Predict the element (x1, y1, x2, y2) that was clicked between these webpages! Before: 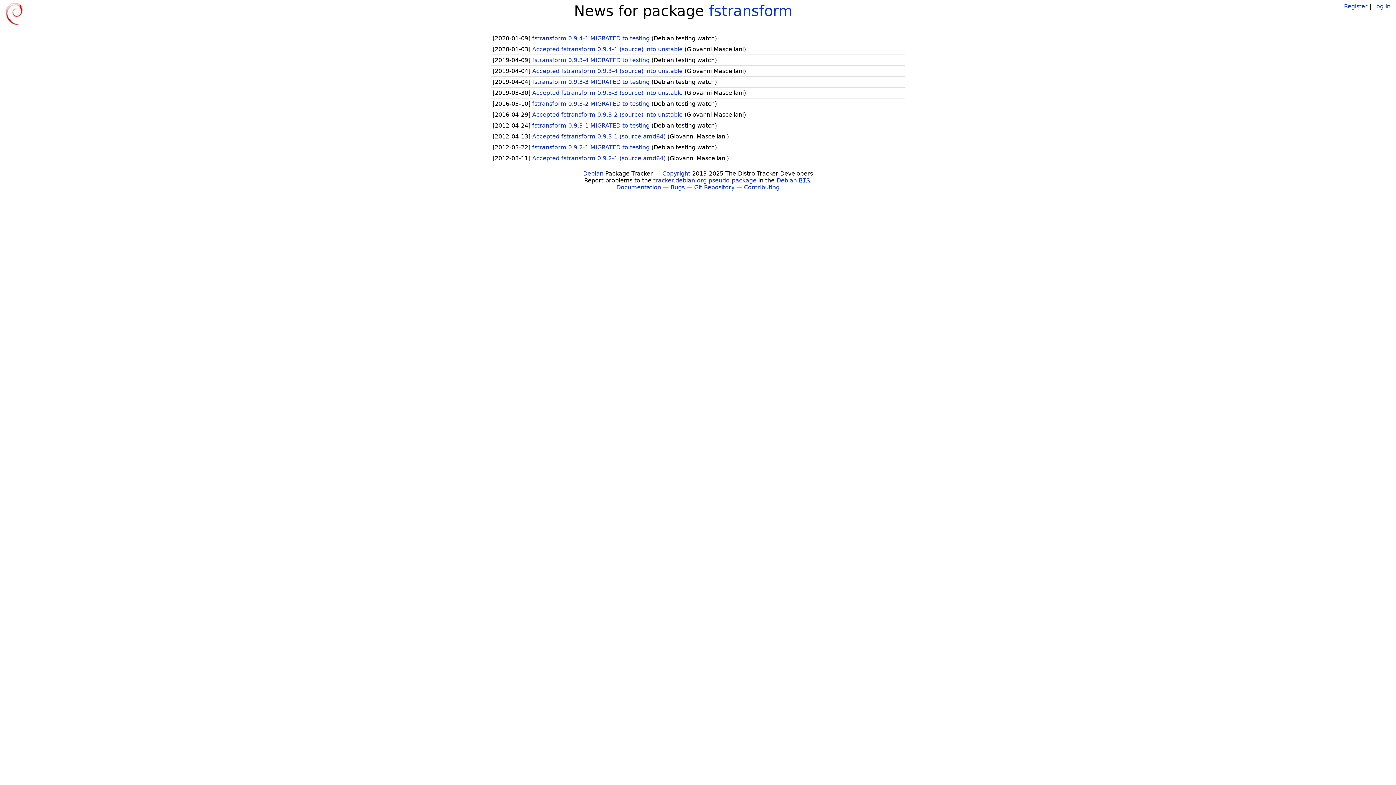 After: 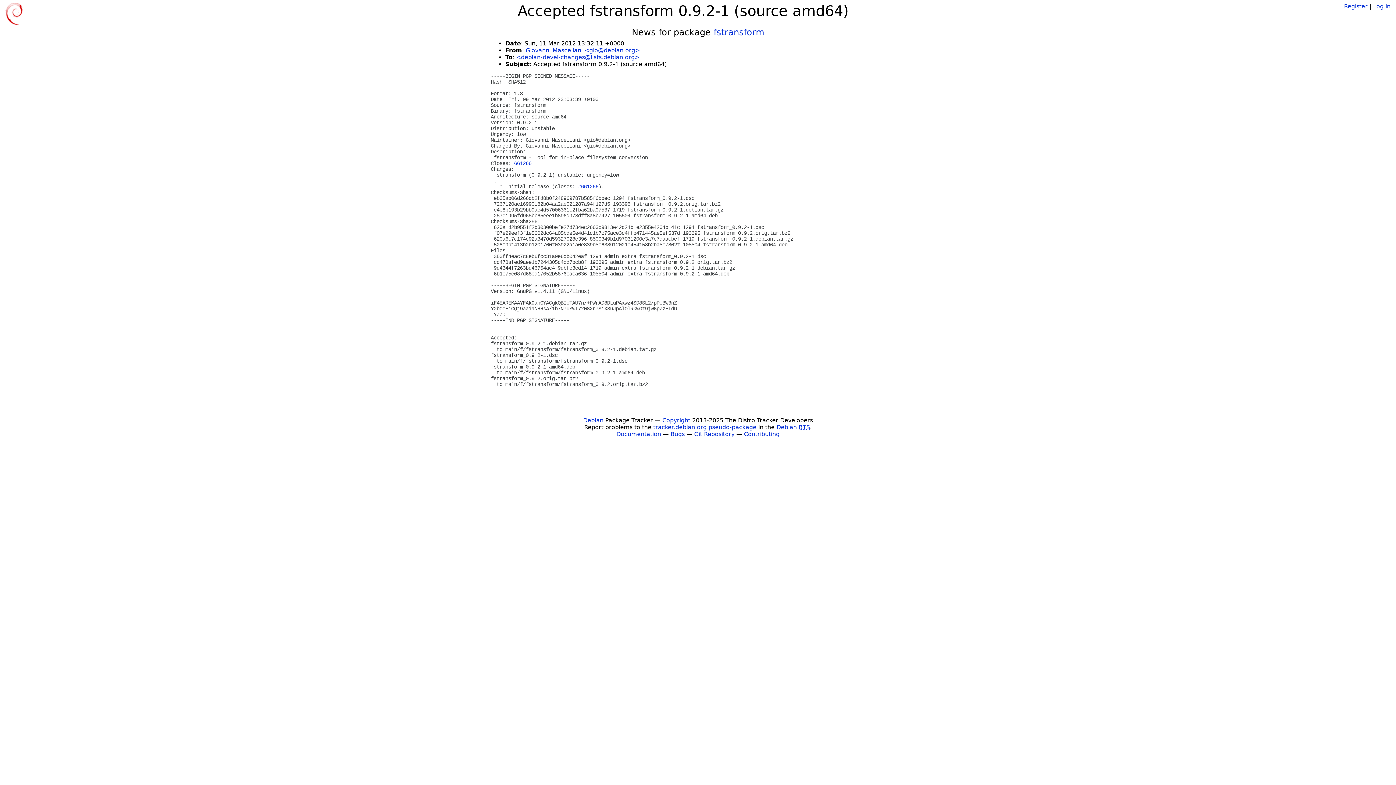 Action: label: Accepted fstransform 0.9.2-1 (source amd64)  bbox: (532, 154, 667, 161)